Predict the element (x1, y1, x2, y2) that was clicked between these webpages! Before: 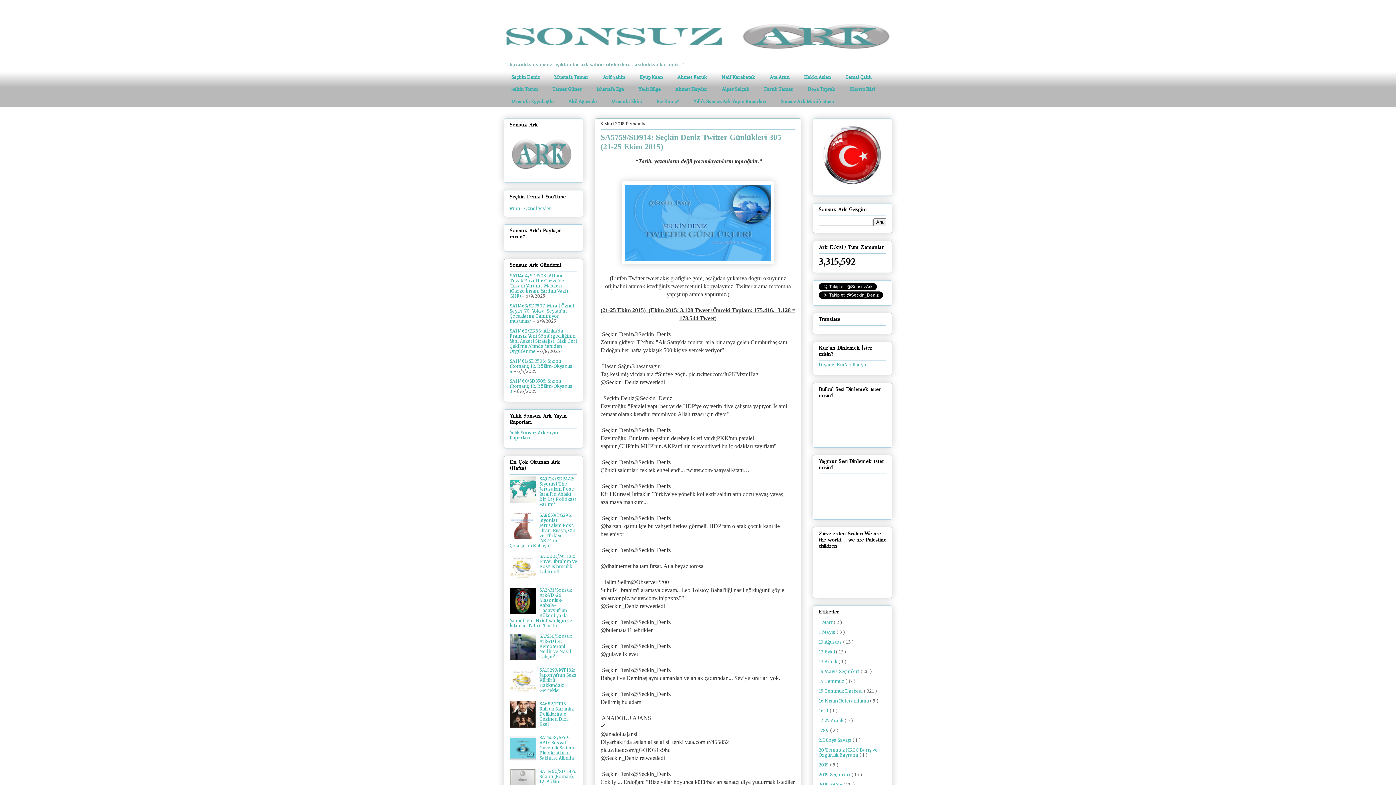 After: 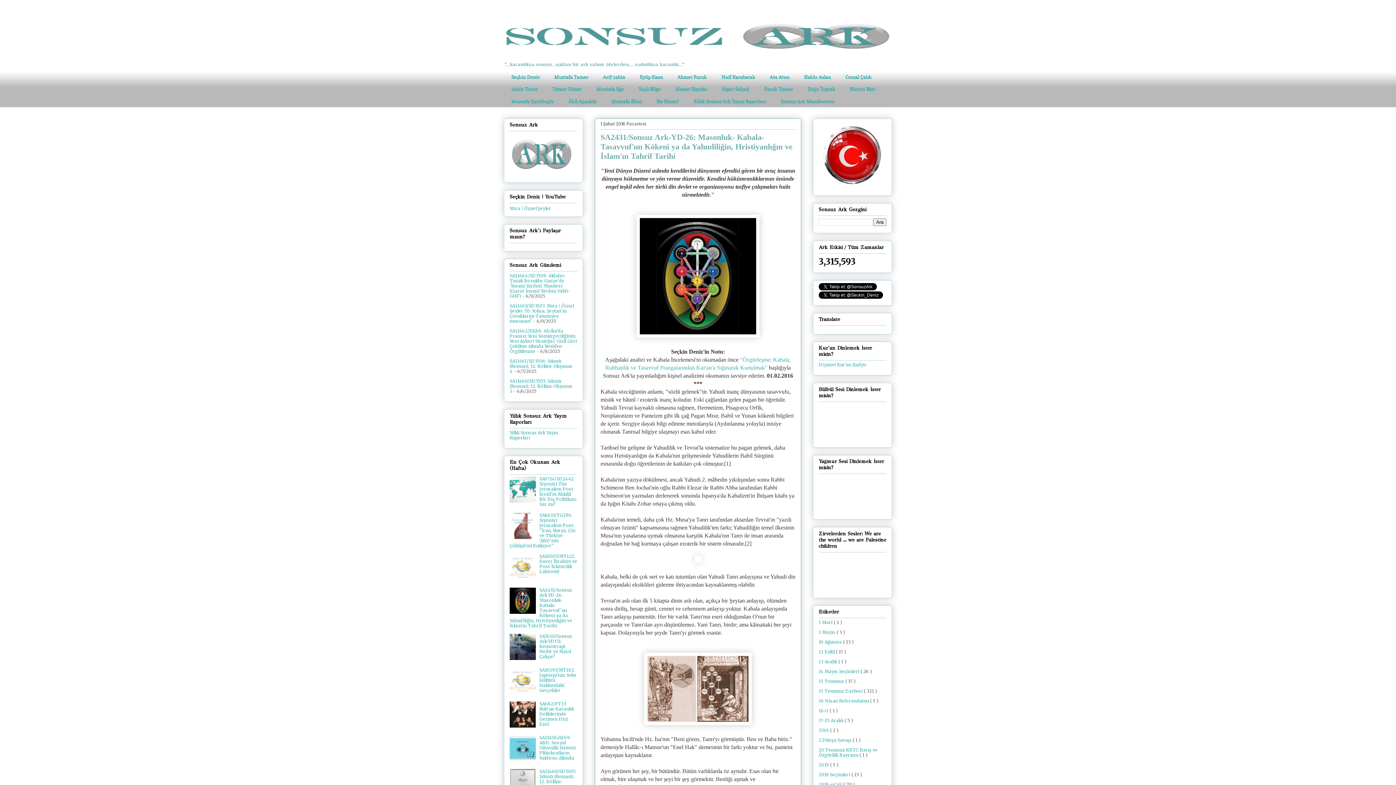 Action: label: SA2431/Sonsuz Ark-YD-26: Masonluk- Kabala-Tasavvuf'un Kökeni ya da Yahudiliğin, Hristiyanlığın ve İslam'ın Tahrif Tarihi bbox: (509, 587, 572, 628)